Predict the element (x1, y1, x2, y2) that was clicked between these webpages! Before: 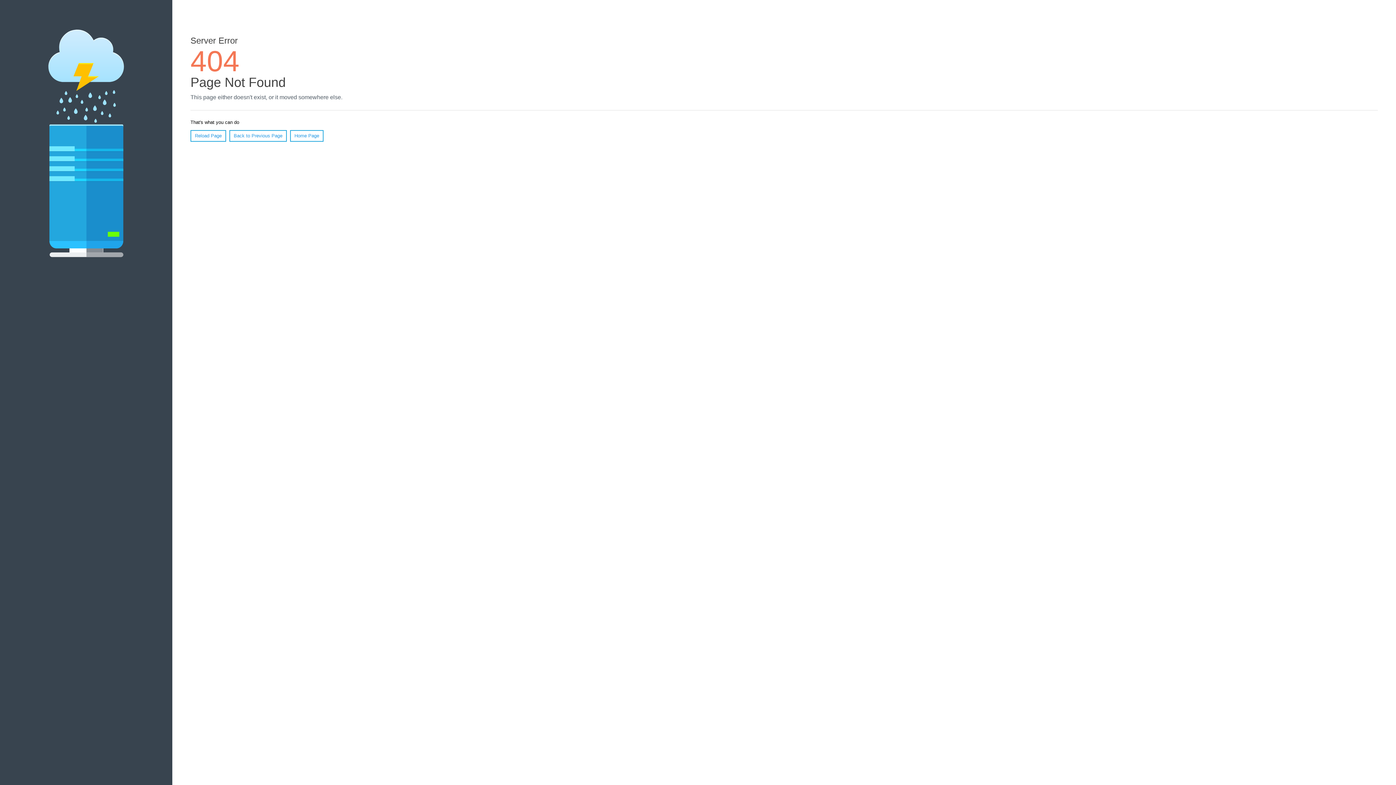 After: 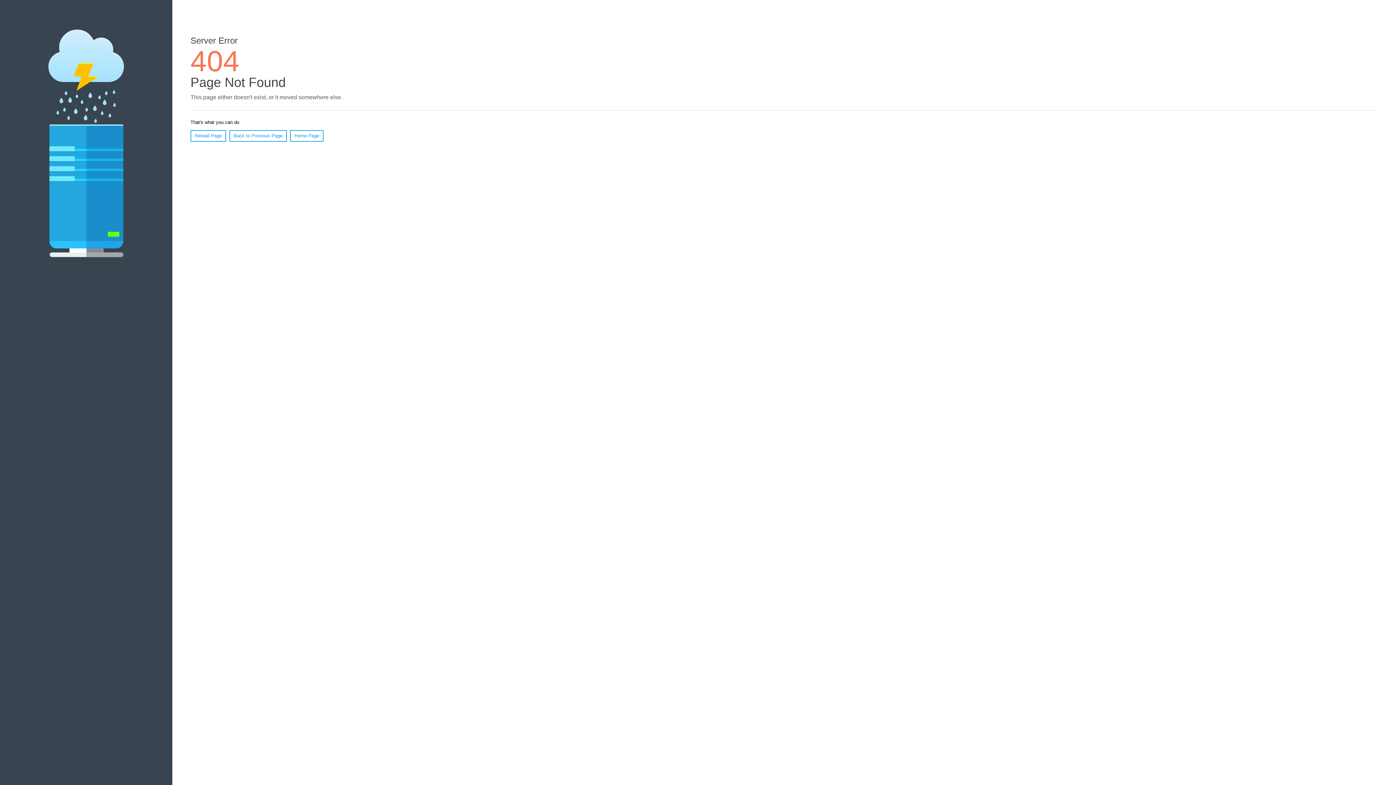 Action: bbox: (190, 130, 226, 141) label: Reload Page